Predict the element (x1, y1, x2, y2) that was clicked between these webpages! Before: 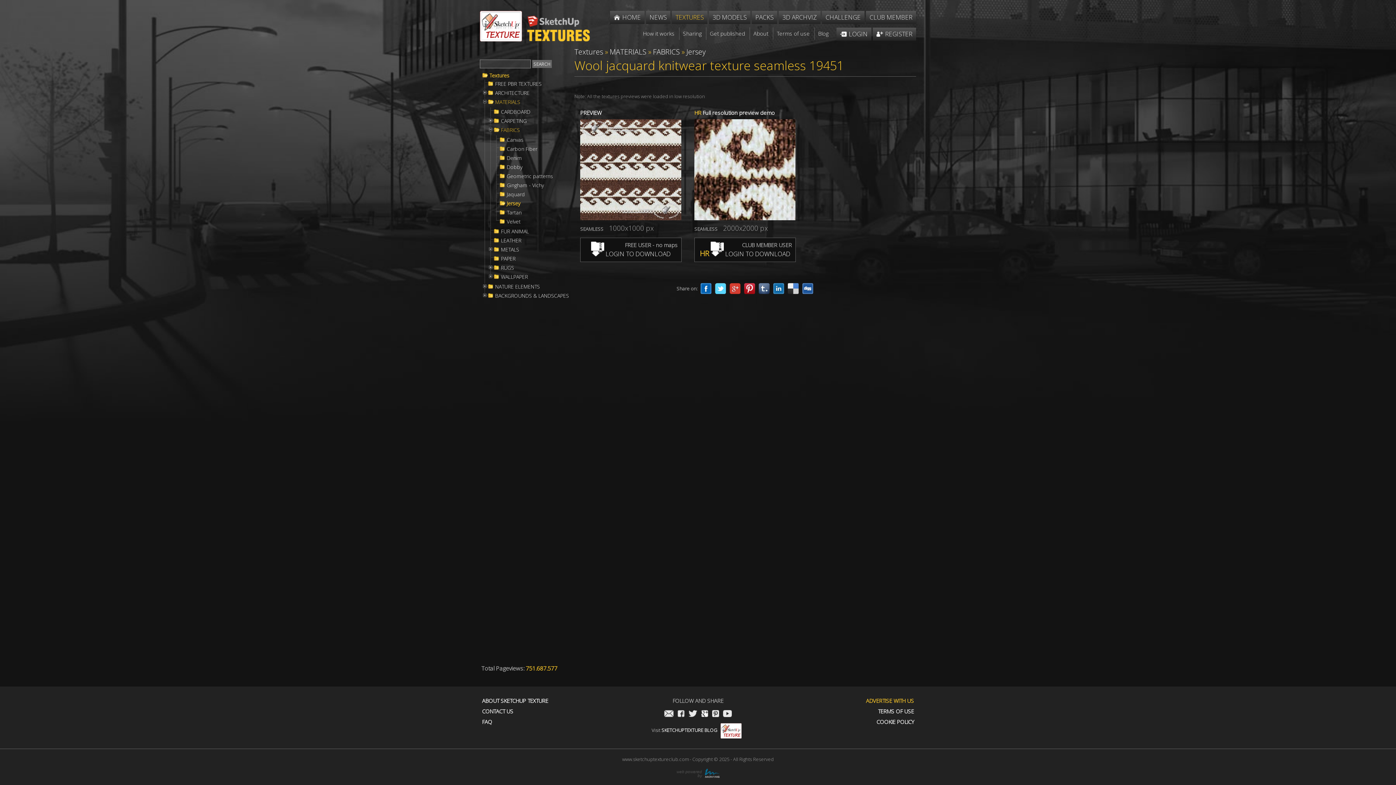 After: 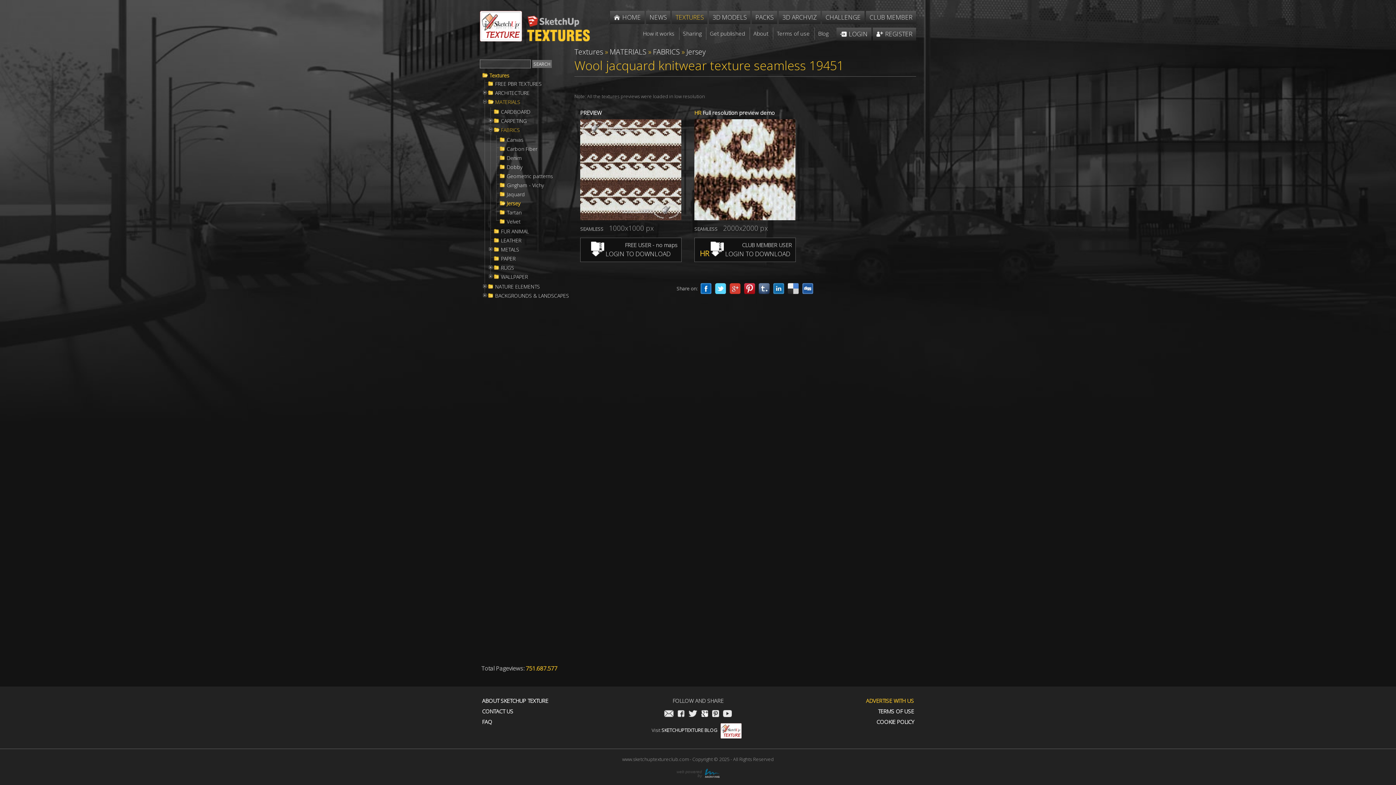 Action: bbox: (701, 710, 708, 718)